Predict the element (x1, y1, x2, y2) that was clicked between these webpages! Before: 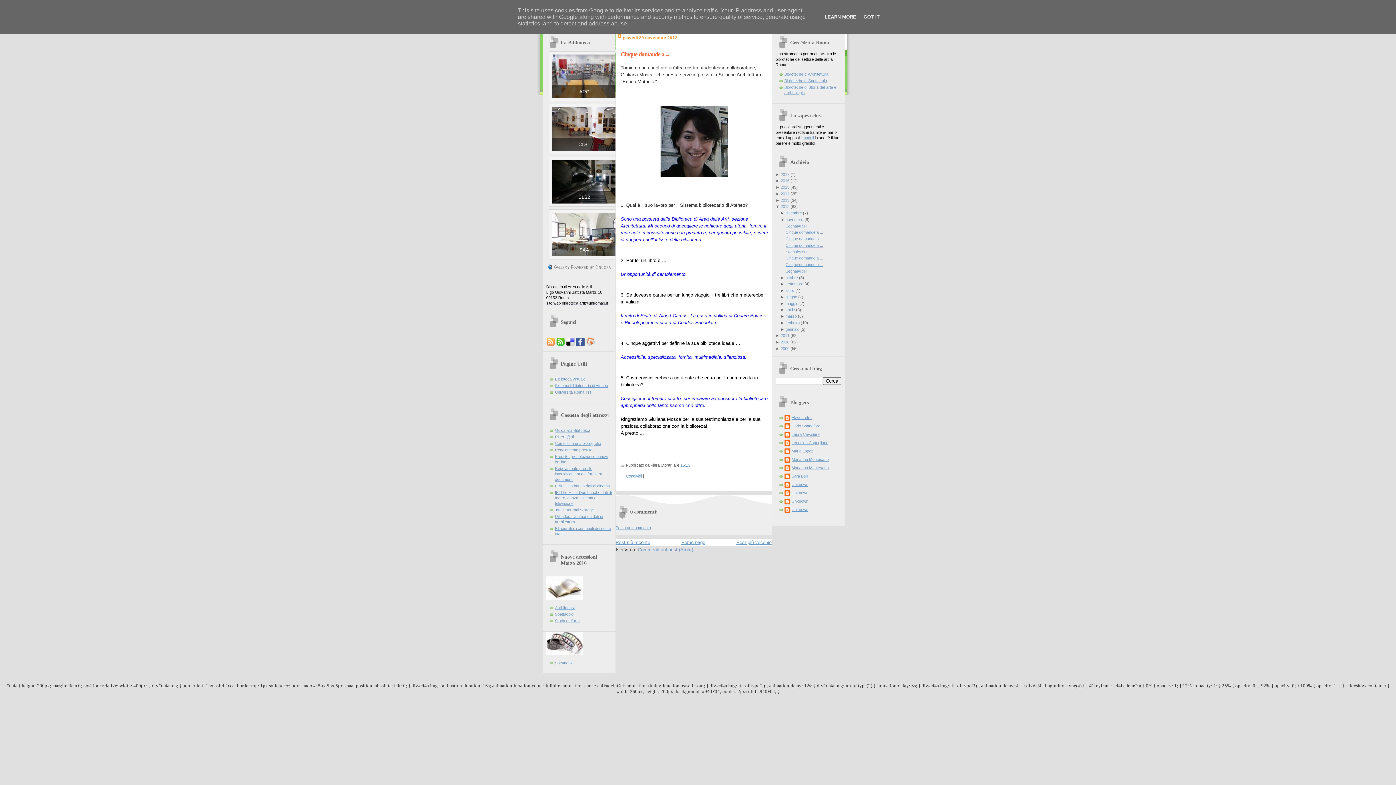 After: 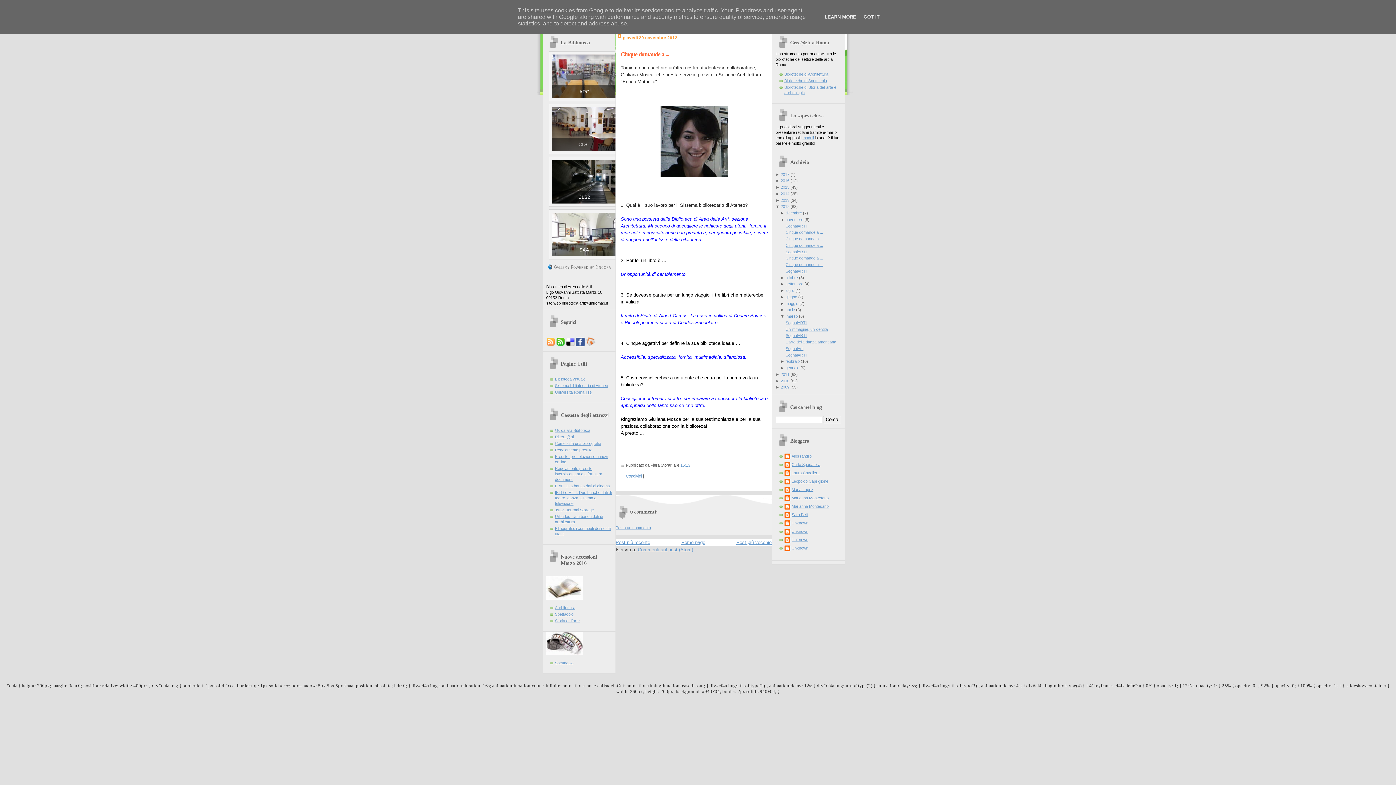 Action: label: ►  bbox: (780, 314, 785, 318)